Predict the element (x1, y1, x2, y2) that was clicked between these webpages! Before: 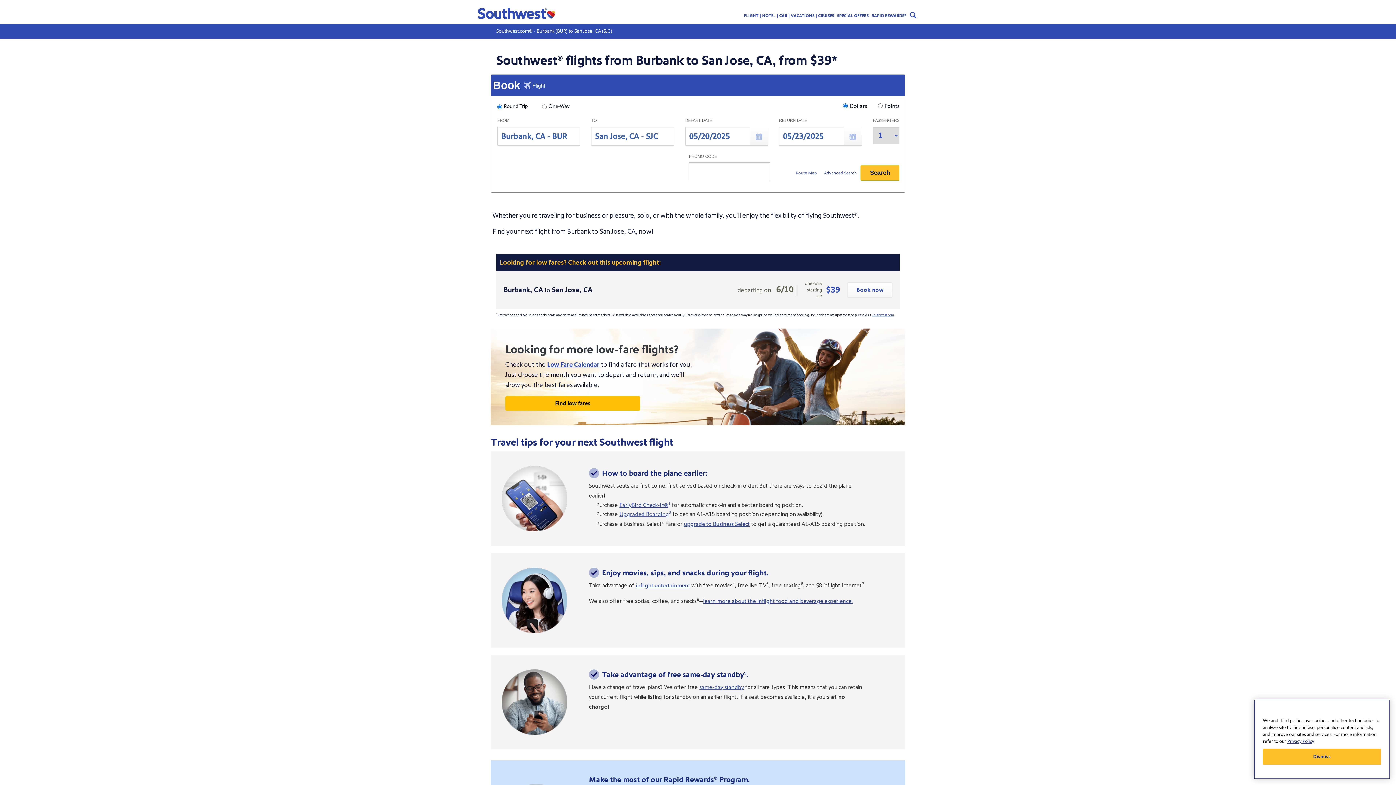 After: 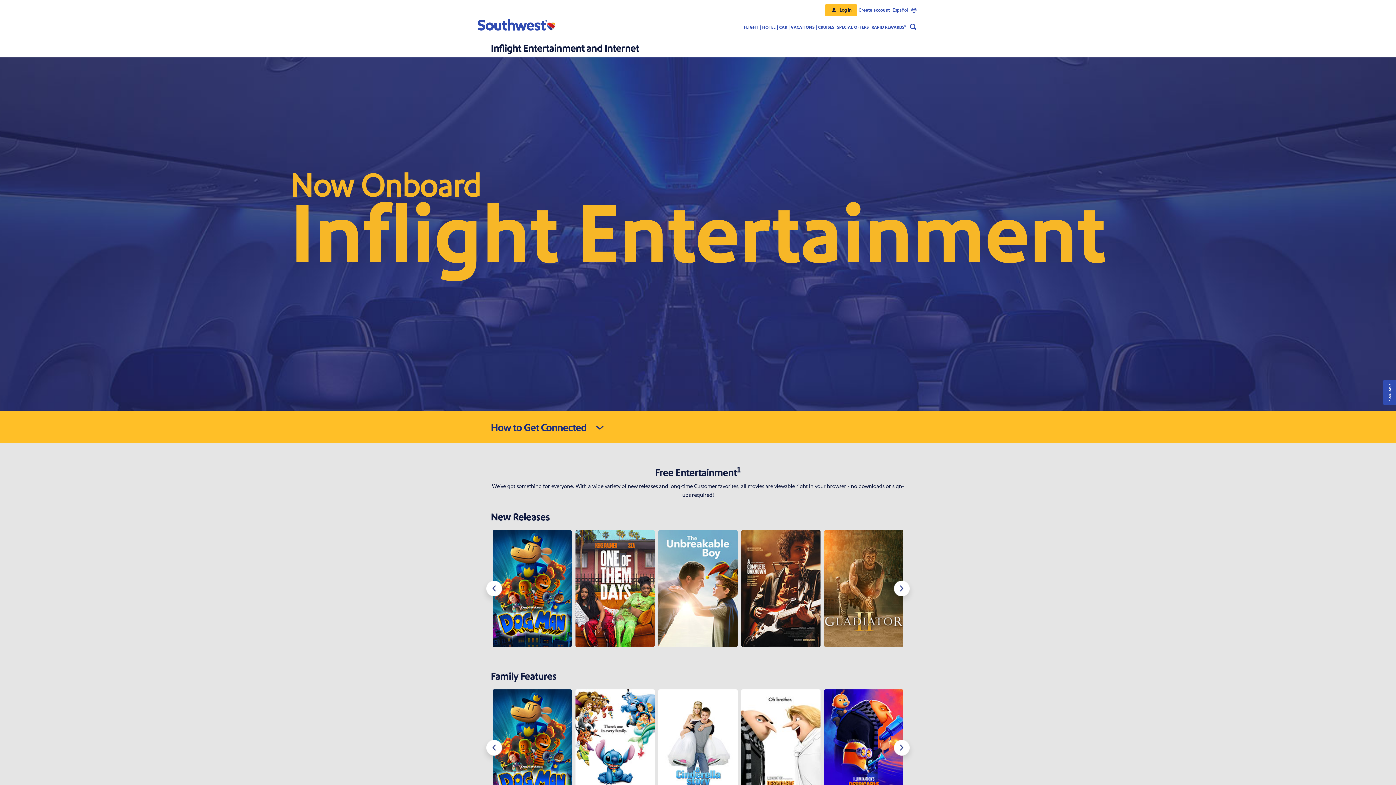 Action: bbox: (636, 582, 690, 589) label: inflight entertainment